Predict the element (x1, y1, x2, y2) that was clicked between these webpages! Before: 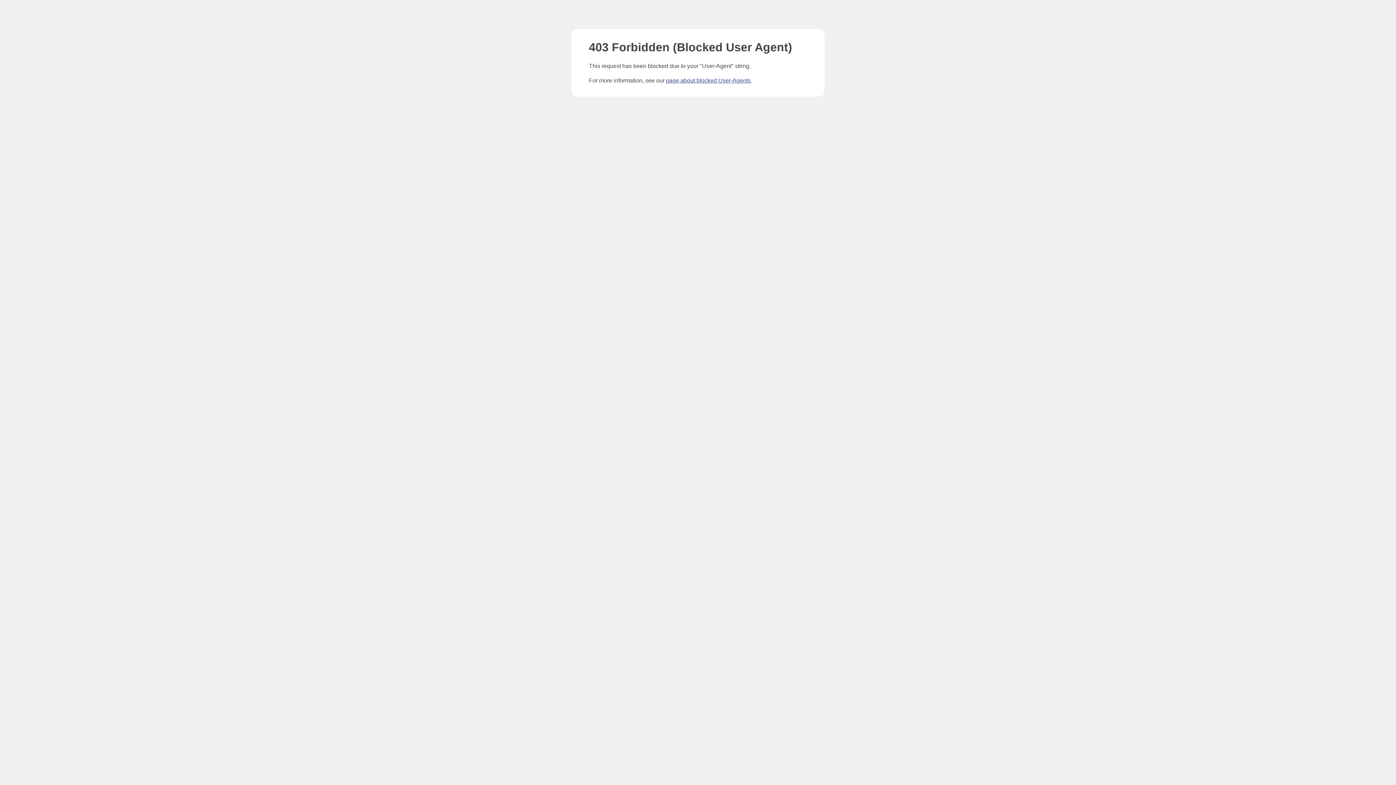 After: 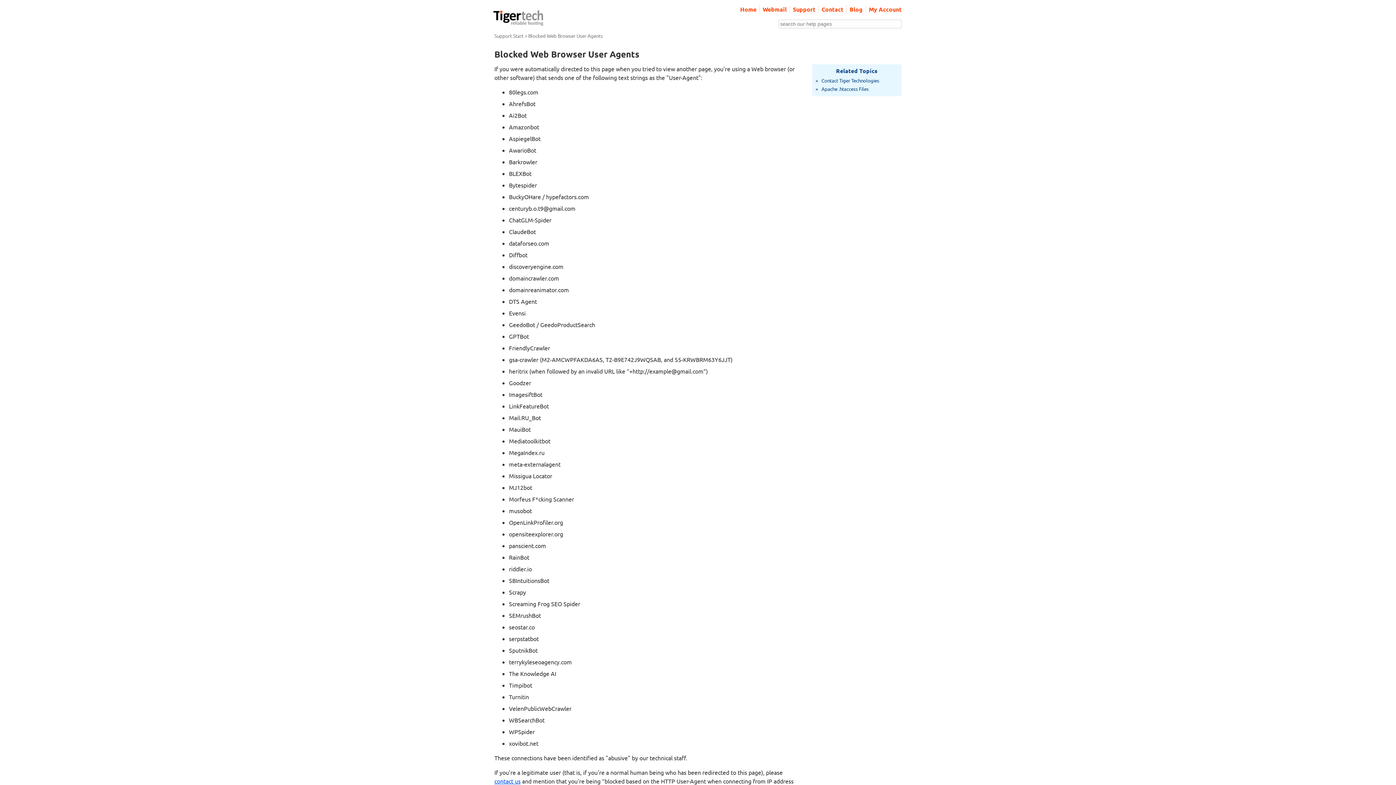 Action: label: page about blocked User-Agents bbox: (666, 77, 750, 83)